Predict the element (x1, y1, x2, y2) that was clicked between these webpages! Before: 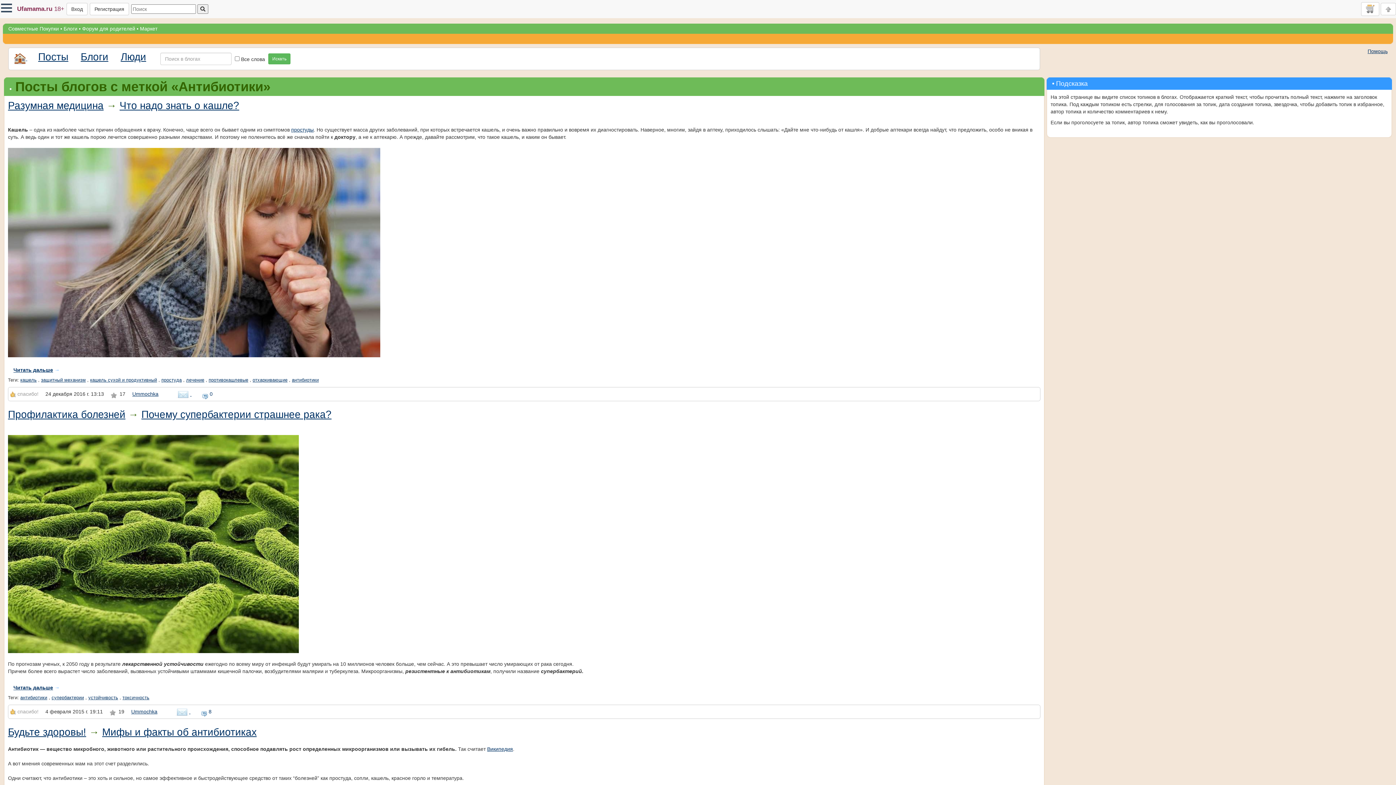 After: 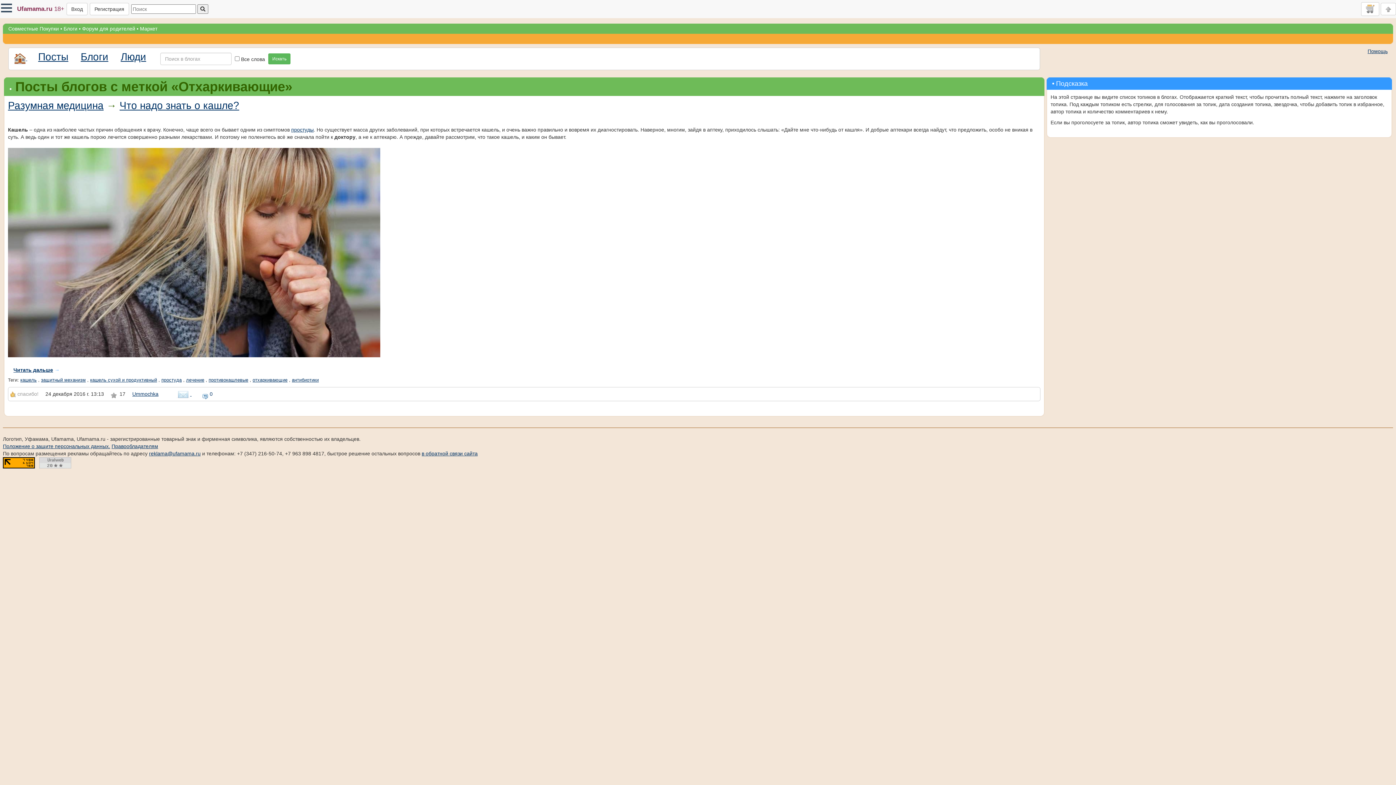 Action: label: отхаркивающие bbox: (252, 377, 287, 383)